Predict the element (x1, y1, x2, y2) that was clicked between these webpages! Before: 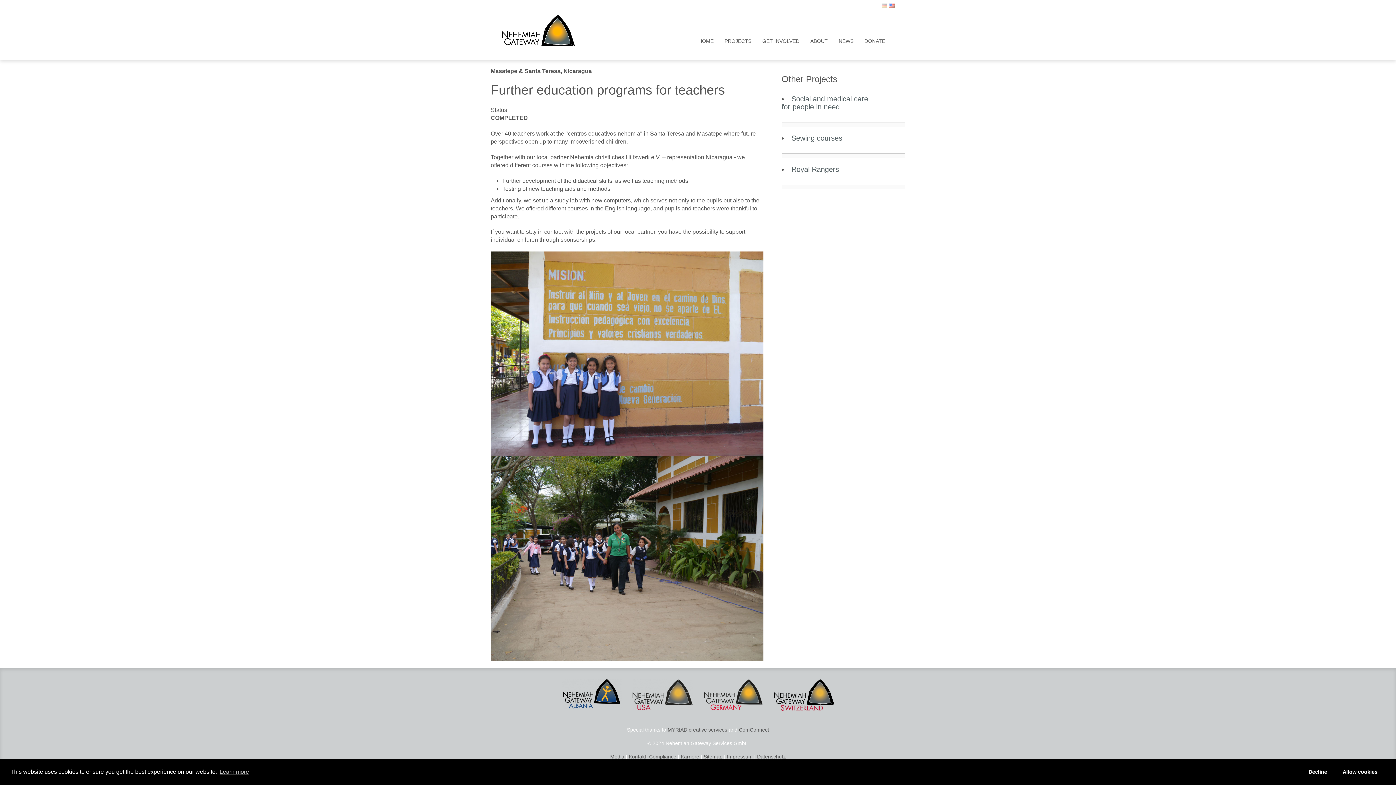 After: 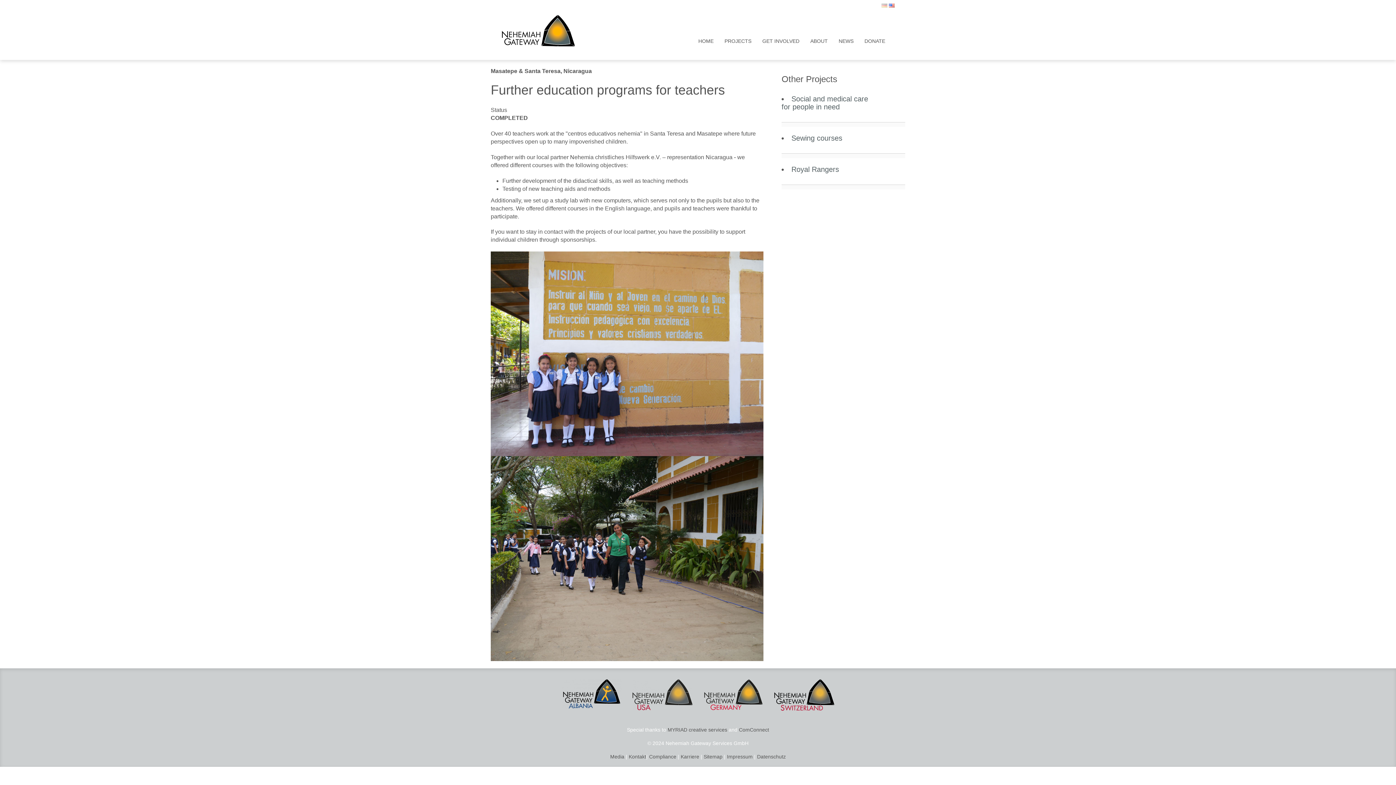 Action: bbox: (1303, 765, 1332, 779) label: deny cookies